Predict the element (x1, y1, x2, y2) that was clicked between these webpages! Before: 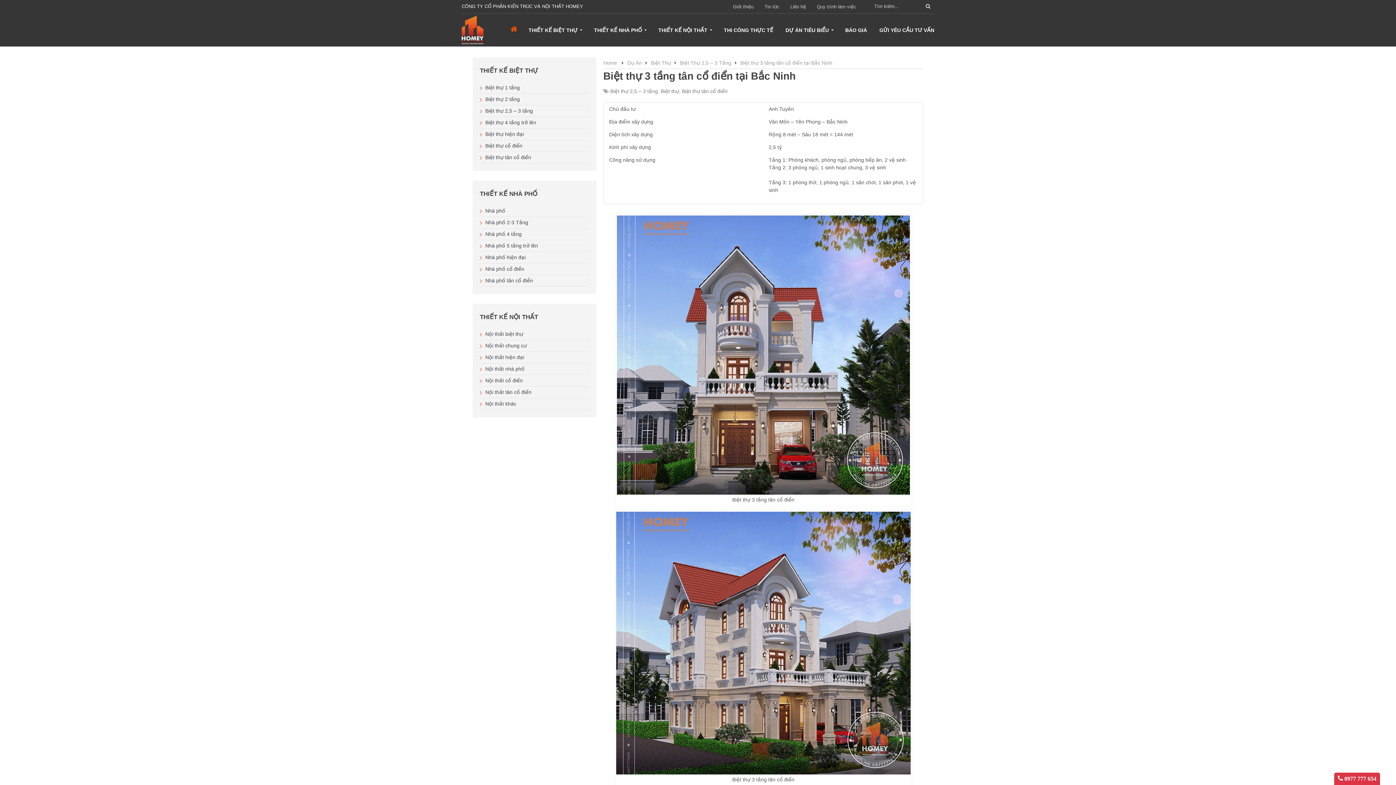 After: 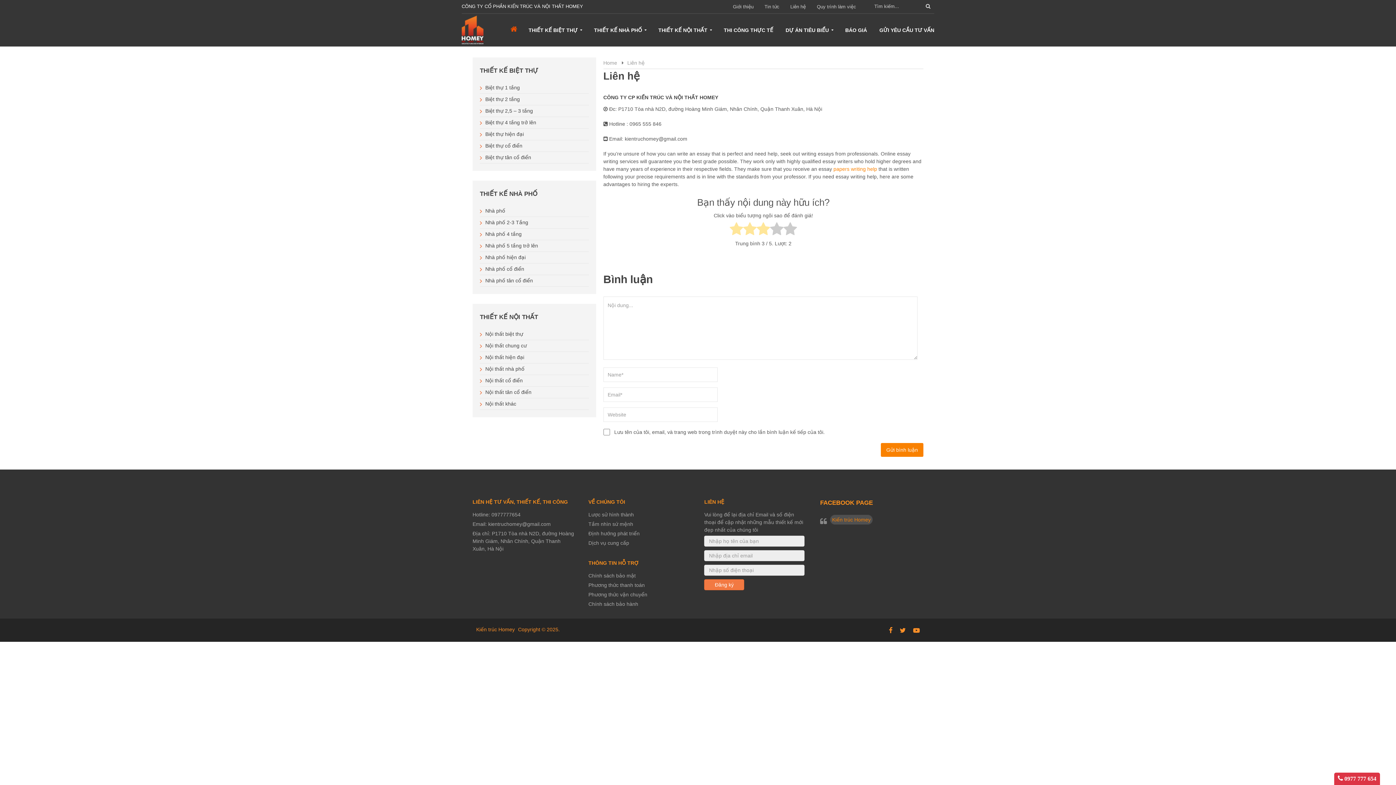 Action: label: Liên hệ bbox: (785, 0, 811, 13)